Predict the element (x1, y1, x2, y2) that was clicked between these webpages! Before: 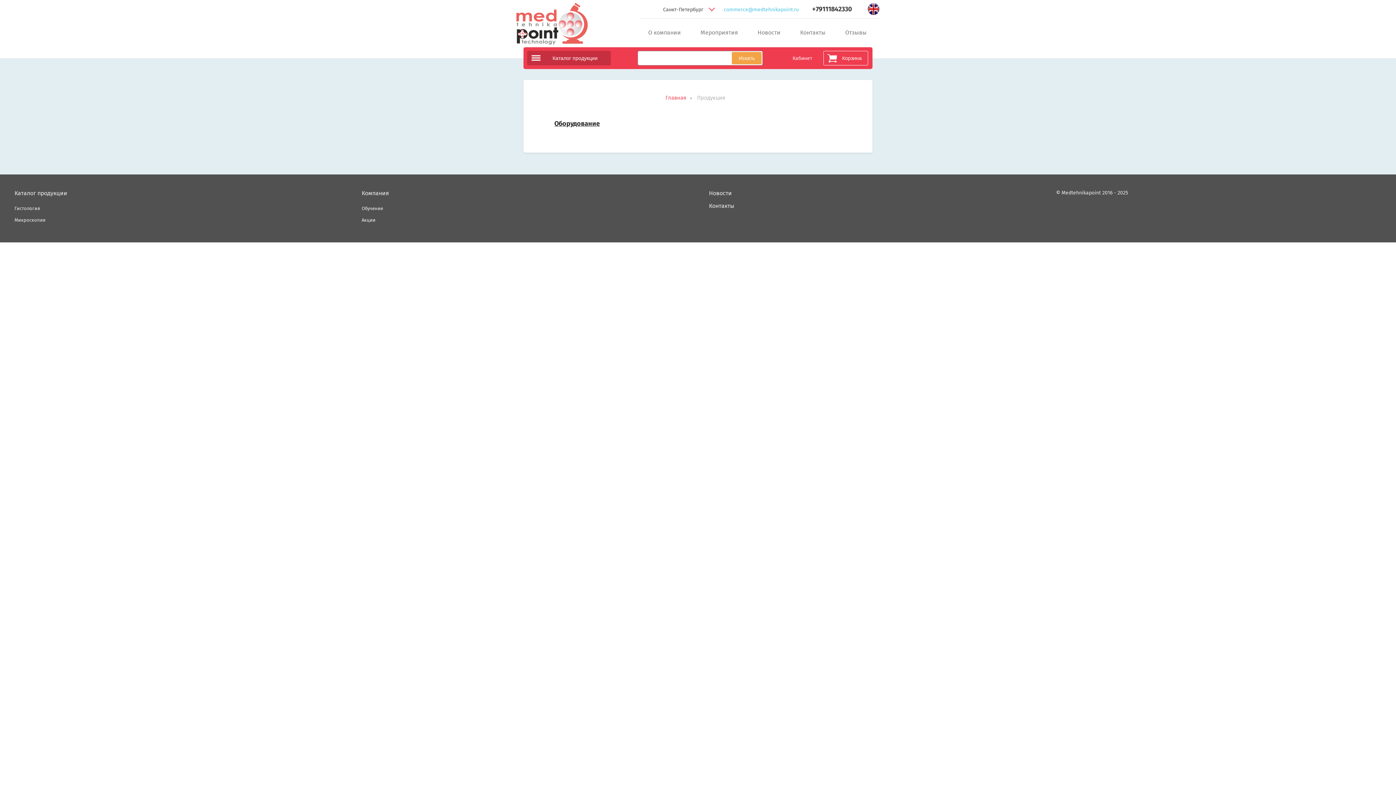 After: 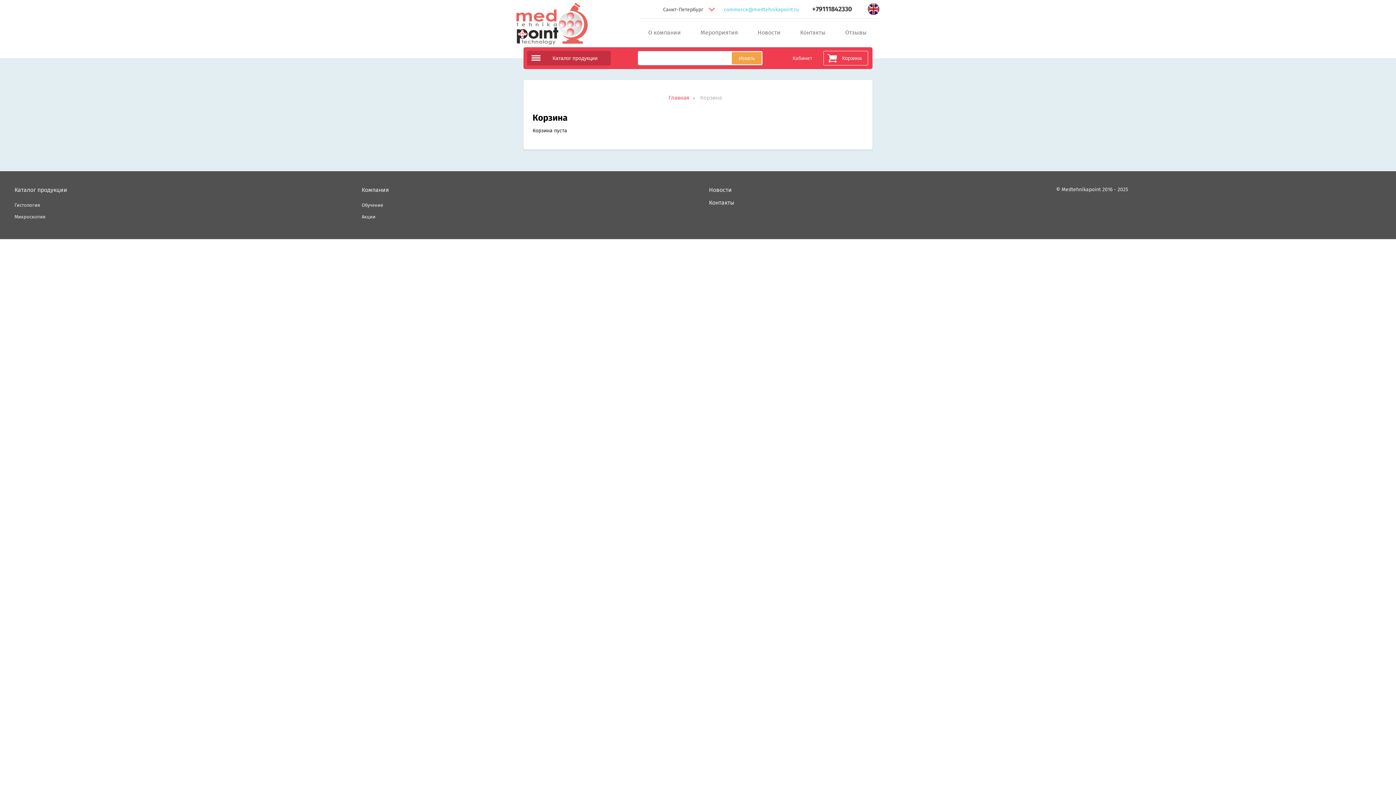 Action: bbox: (823, 50, 868, 65) label: Корзина